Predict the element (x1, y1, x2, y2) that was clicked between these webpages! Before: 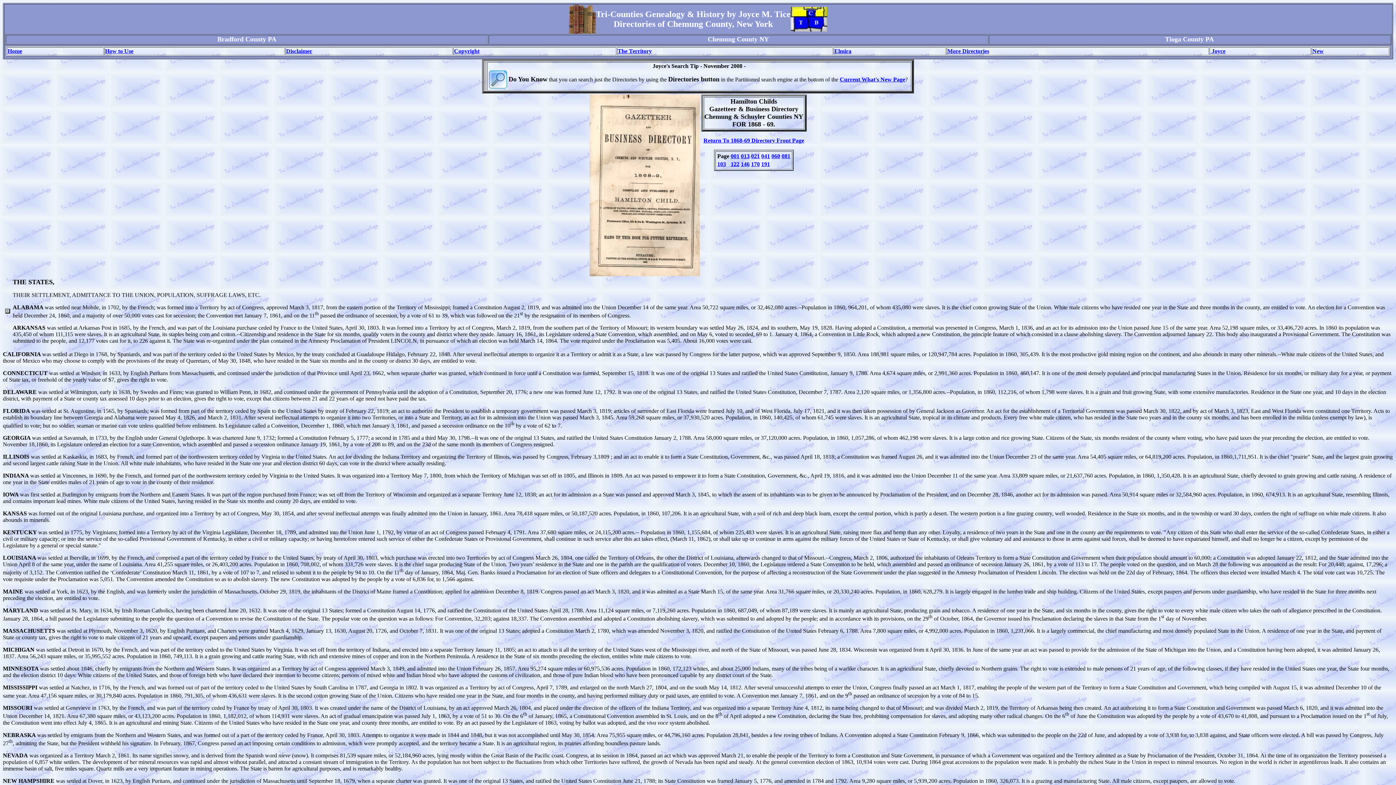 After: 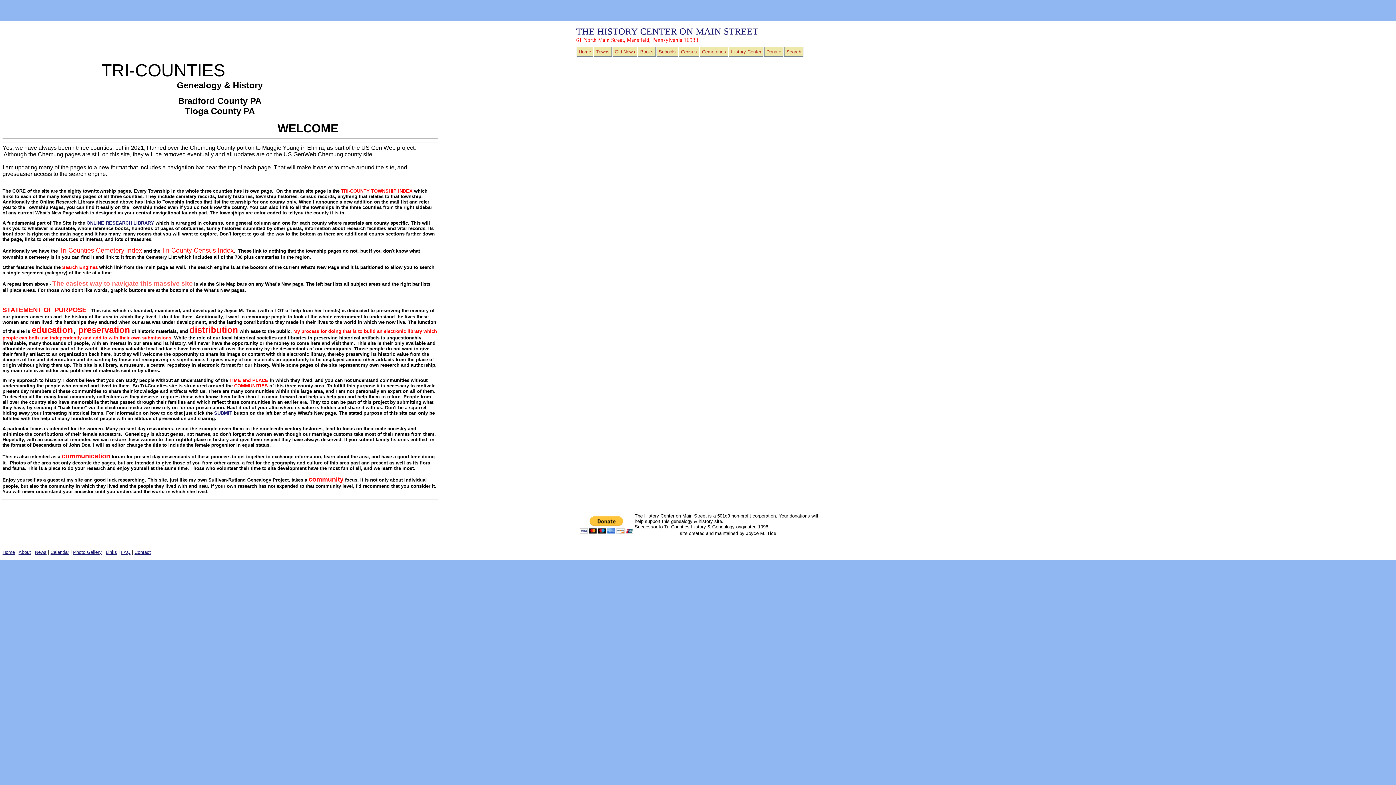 Action: bbox: (105, 48, 133, 54) label: How to Use